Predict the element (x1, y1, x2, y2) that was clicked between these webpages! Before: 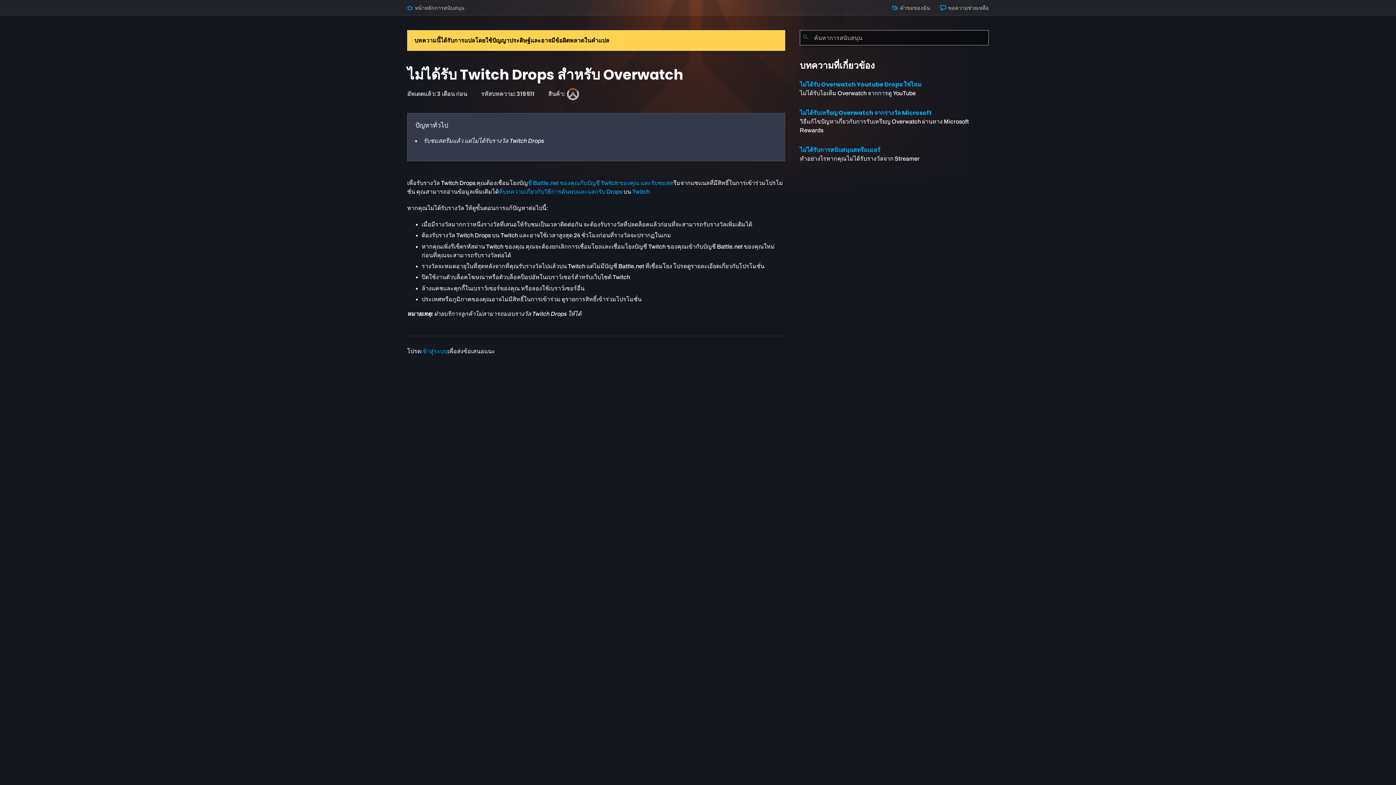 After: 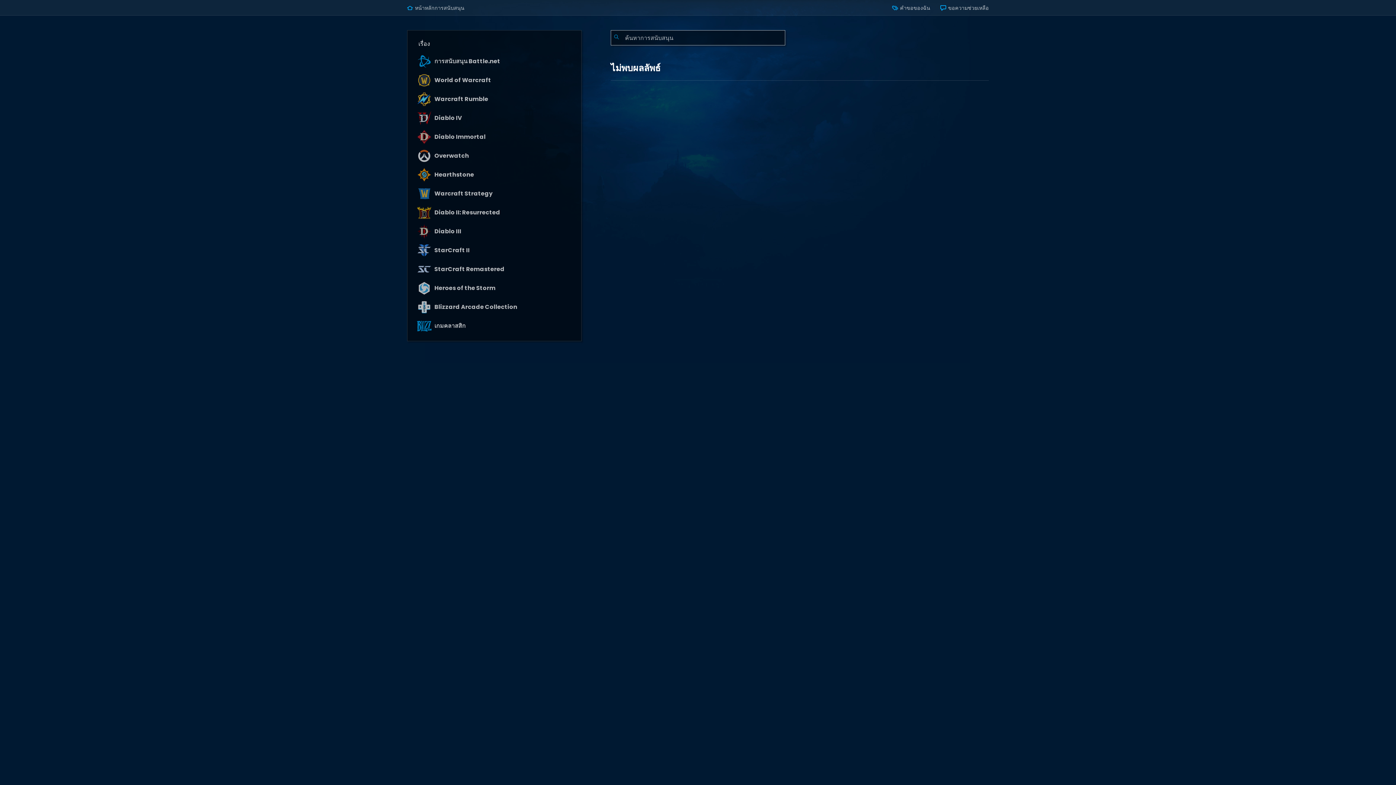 Action: bbox: (800, 30, 811, 45) label: ค้นหา